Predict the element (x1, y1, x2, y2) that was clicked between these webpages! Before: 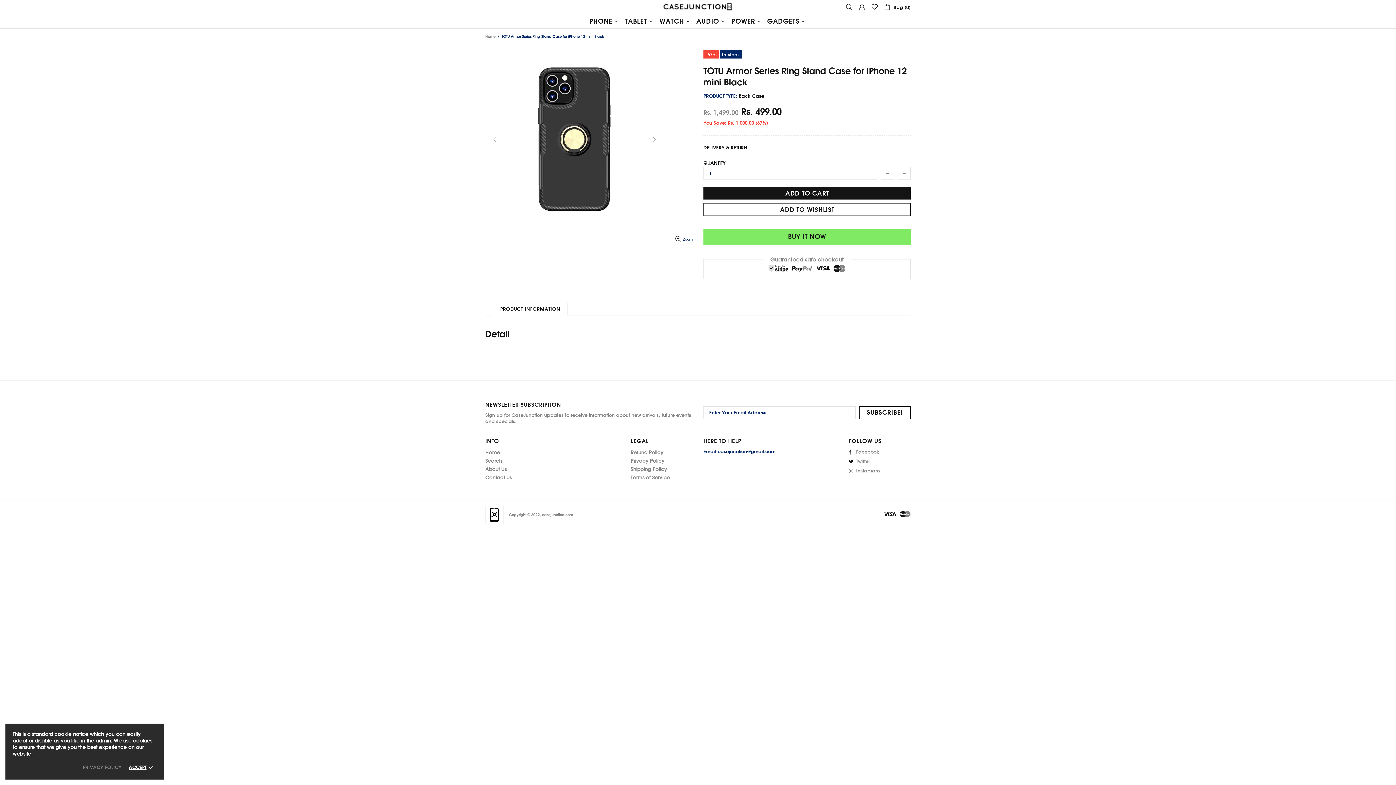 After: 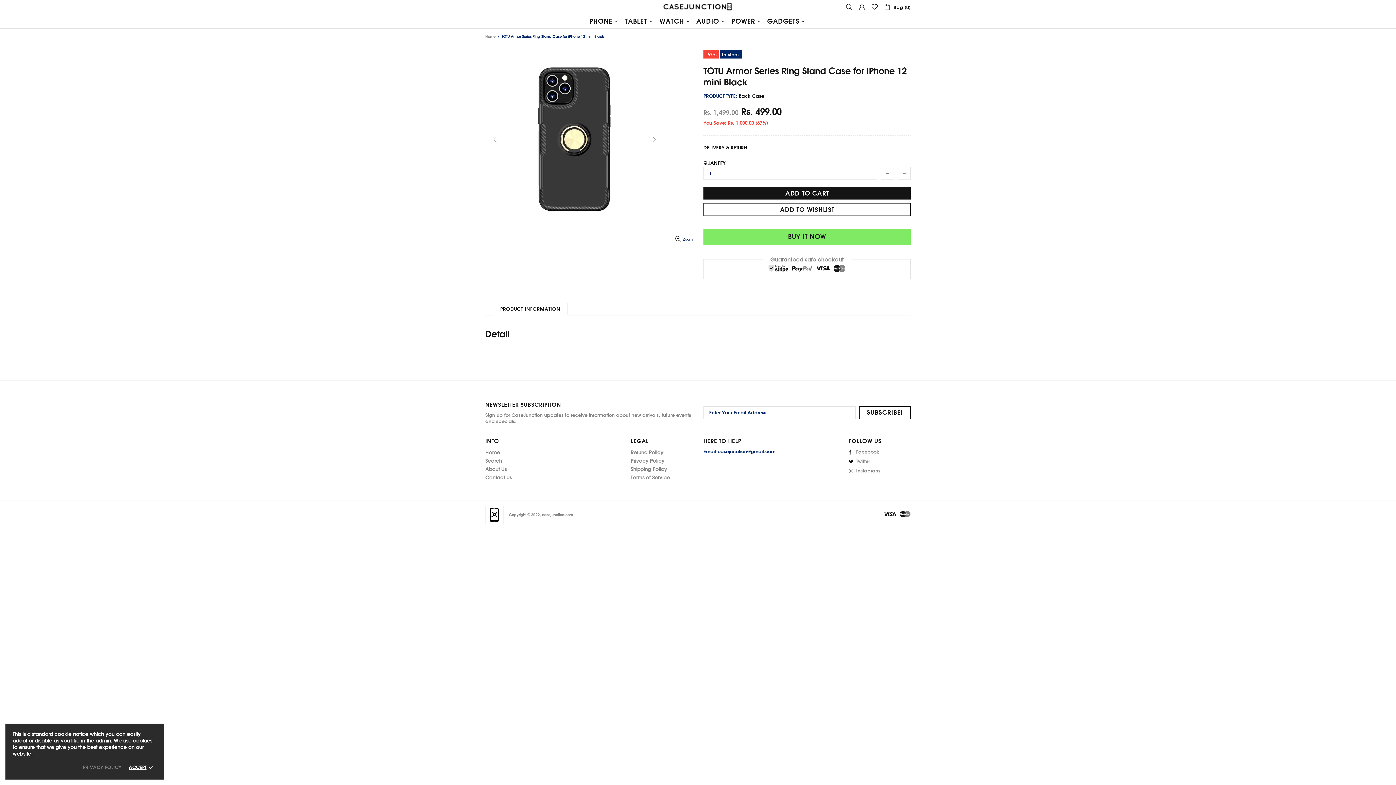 Action: bbox: (898, 509, 912, 520)